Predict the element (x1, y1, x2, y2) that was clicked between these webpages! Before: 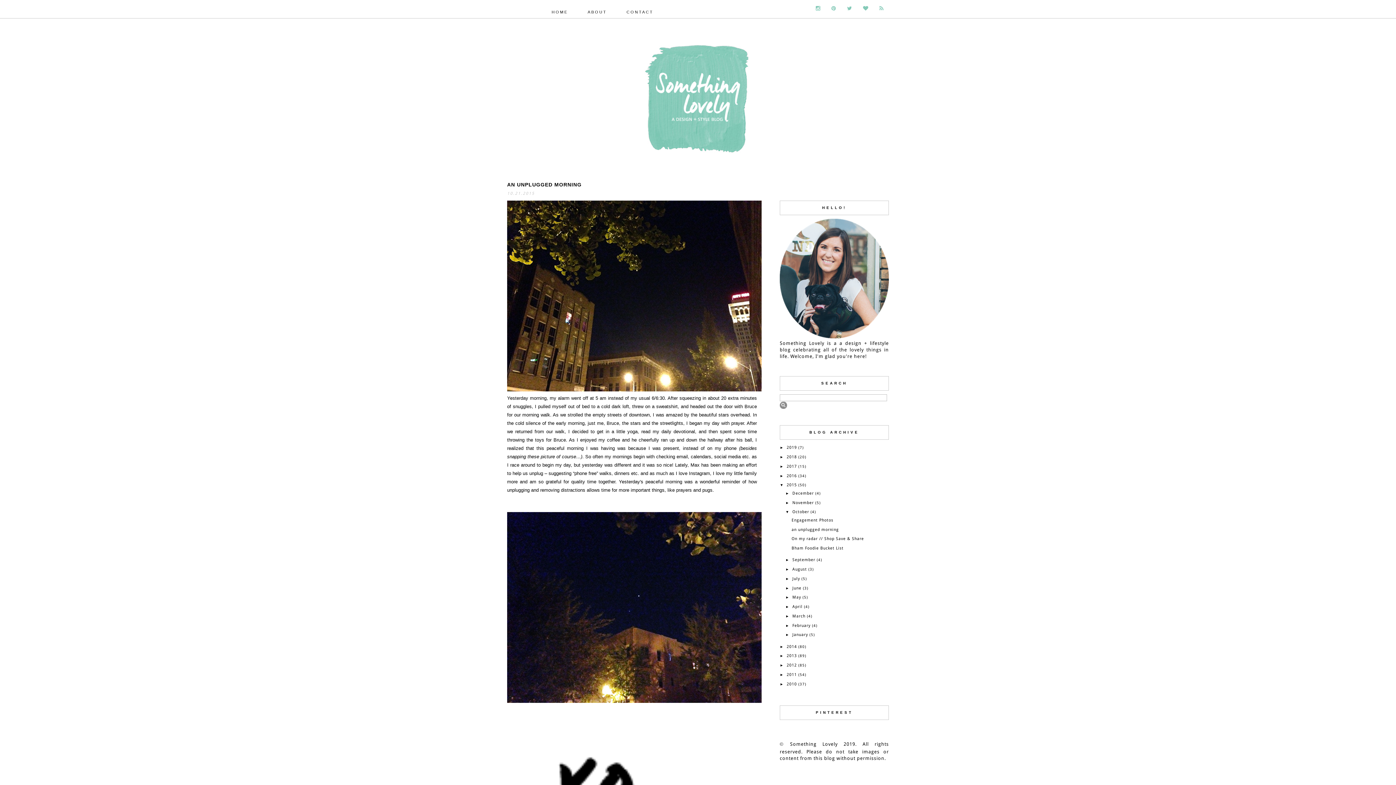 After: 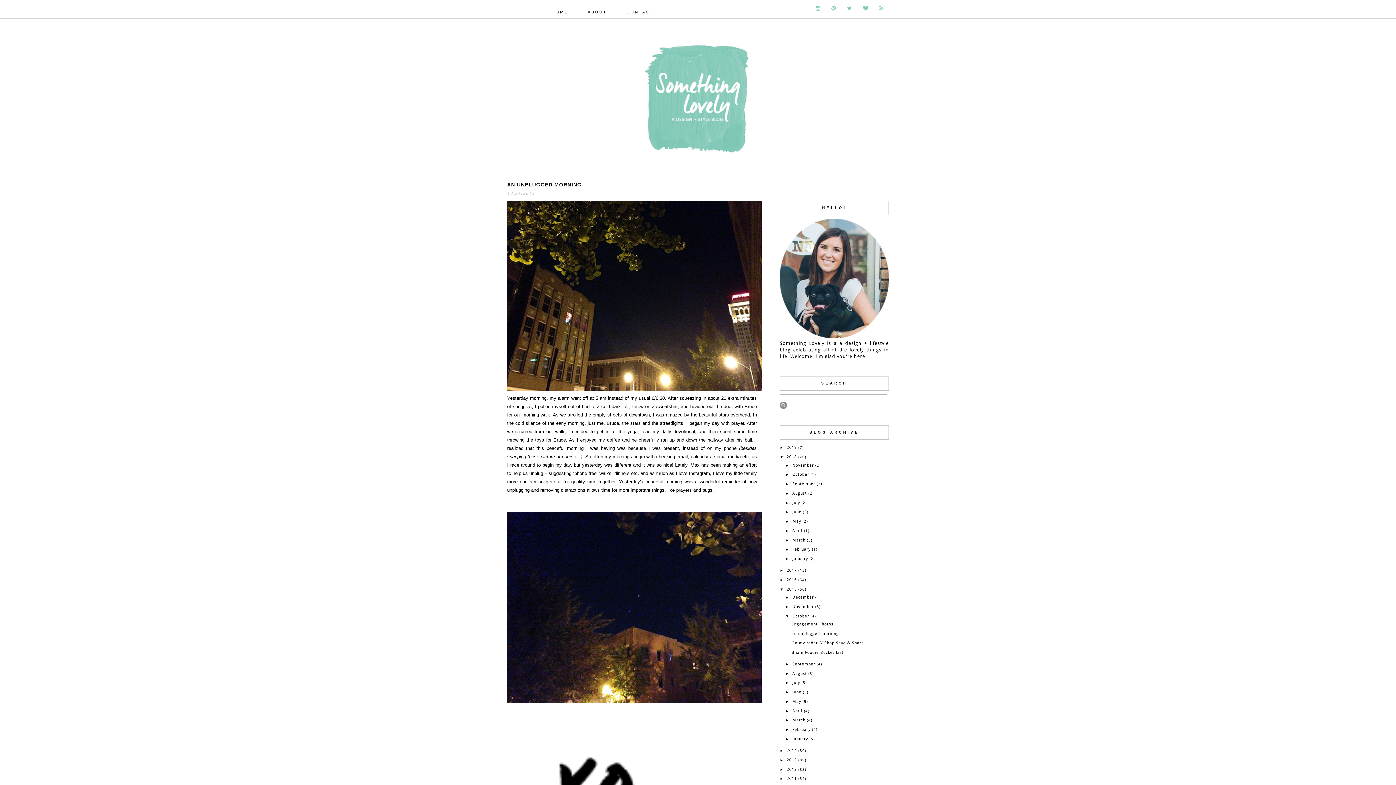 Action: bbox: (780, 454, 786, 459) label: ►  